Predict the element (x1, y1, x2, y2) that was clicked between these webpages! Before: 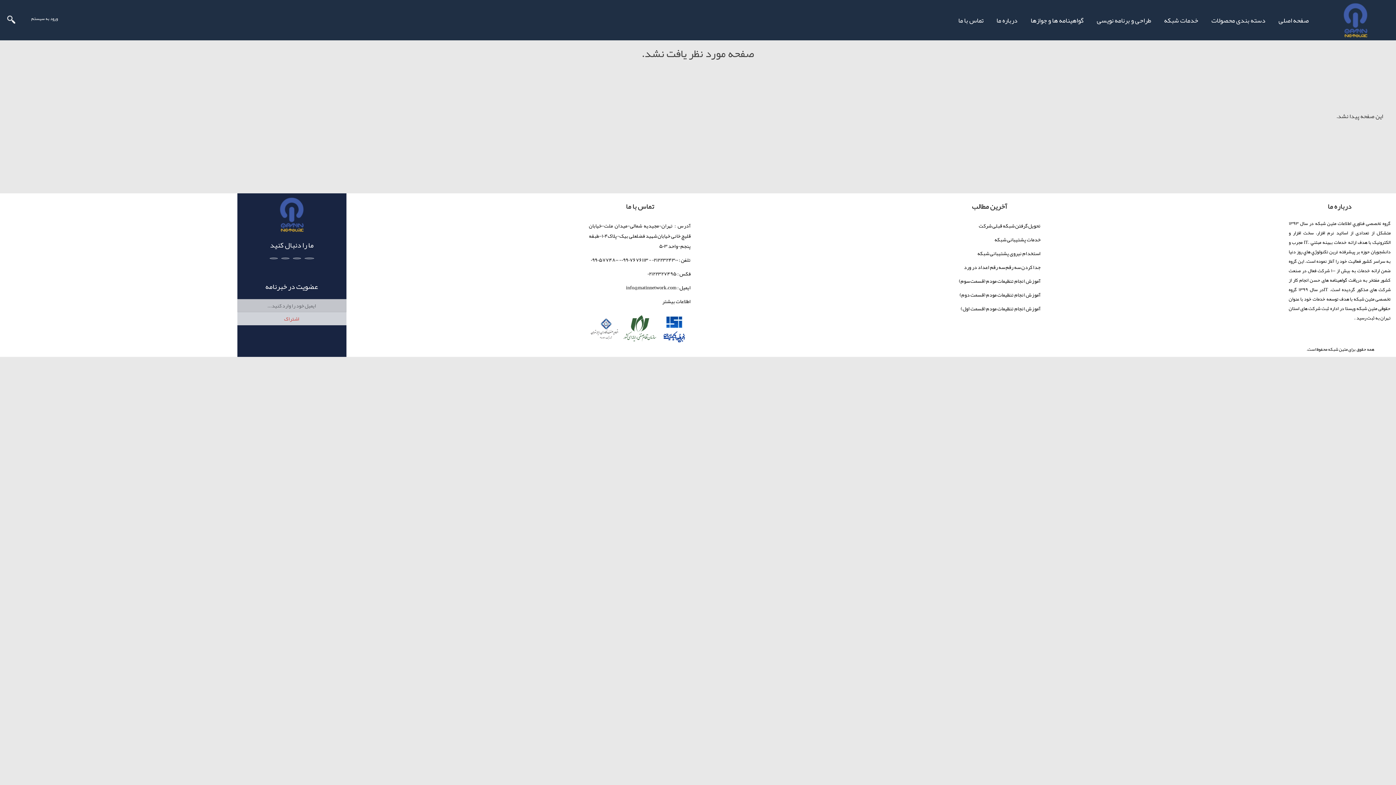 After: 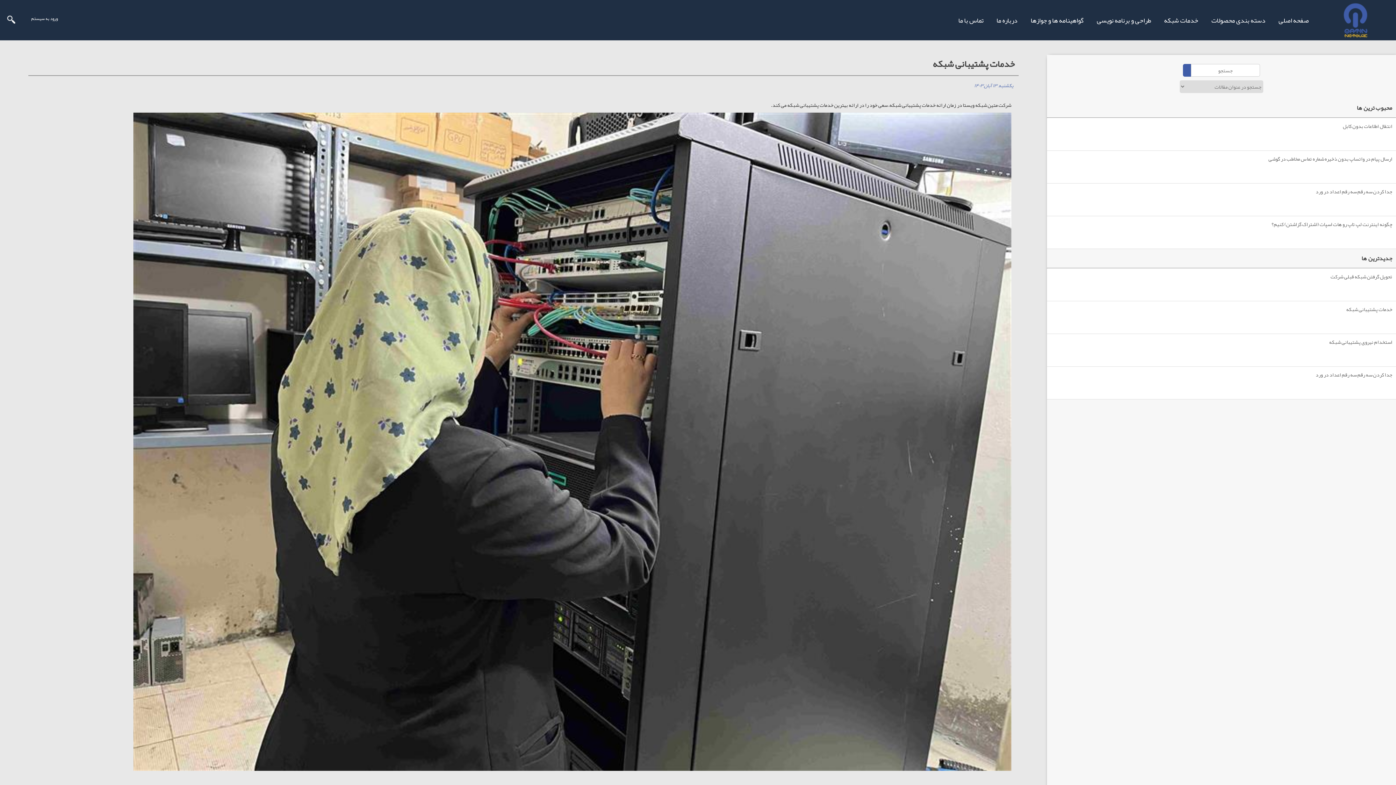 Action: bbox: (994, 234, 1040, 244) label: خدمات پشتیبانی شبکه